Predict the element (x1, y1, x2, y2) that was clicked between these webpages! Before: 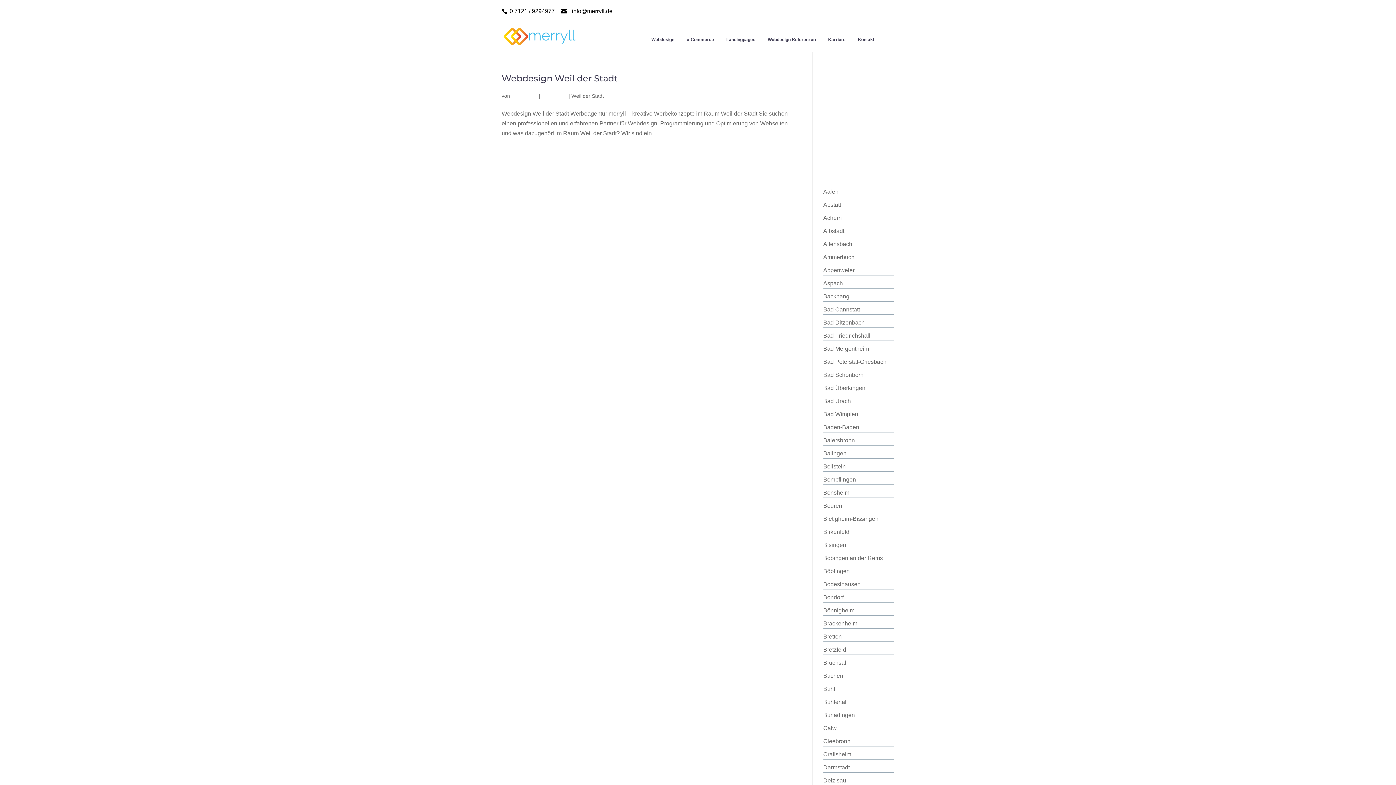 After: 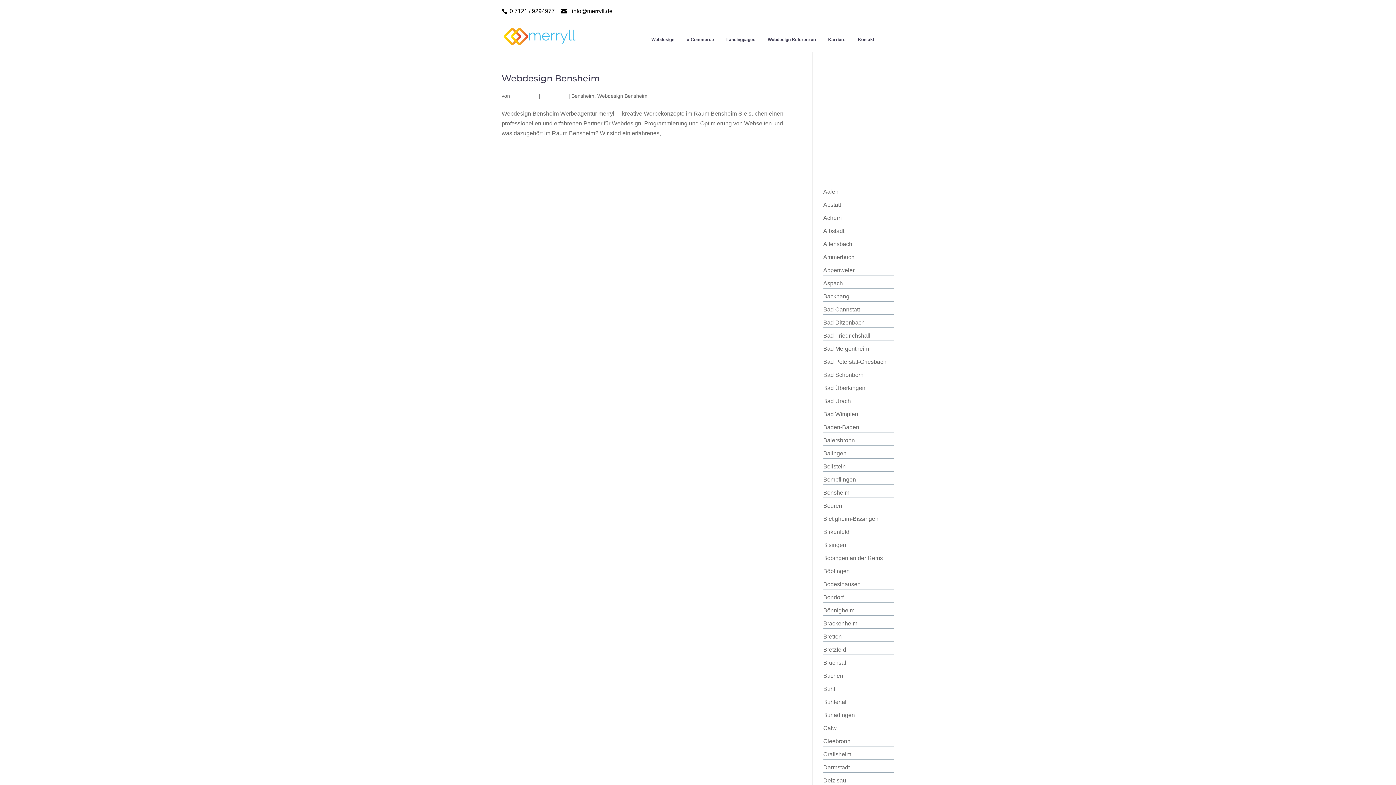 Action: label: Bensheim bbox: (823, 489, 849, 496)